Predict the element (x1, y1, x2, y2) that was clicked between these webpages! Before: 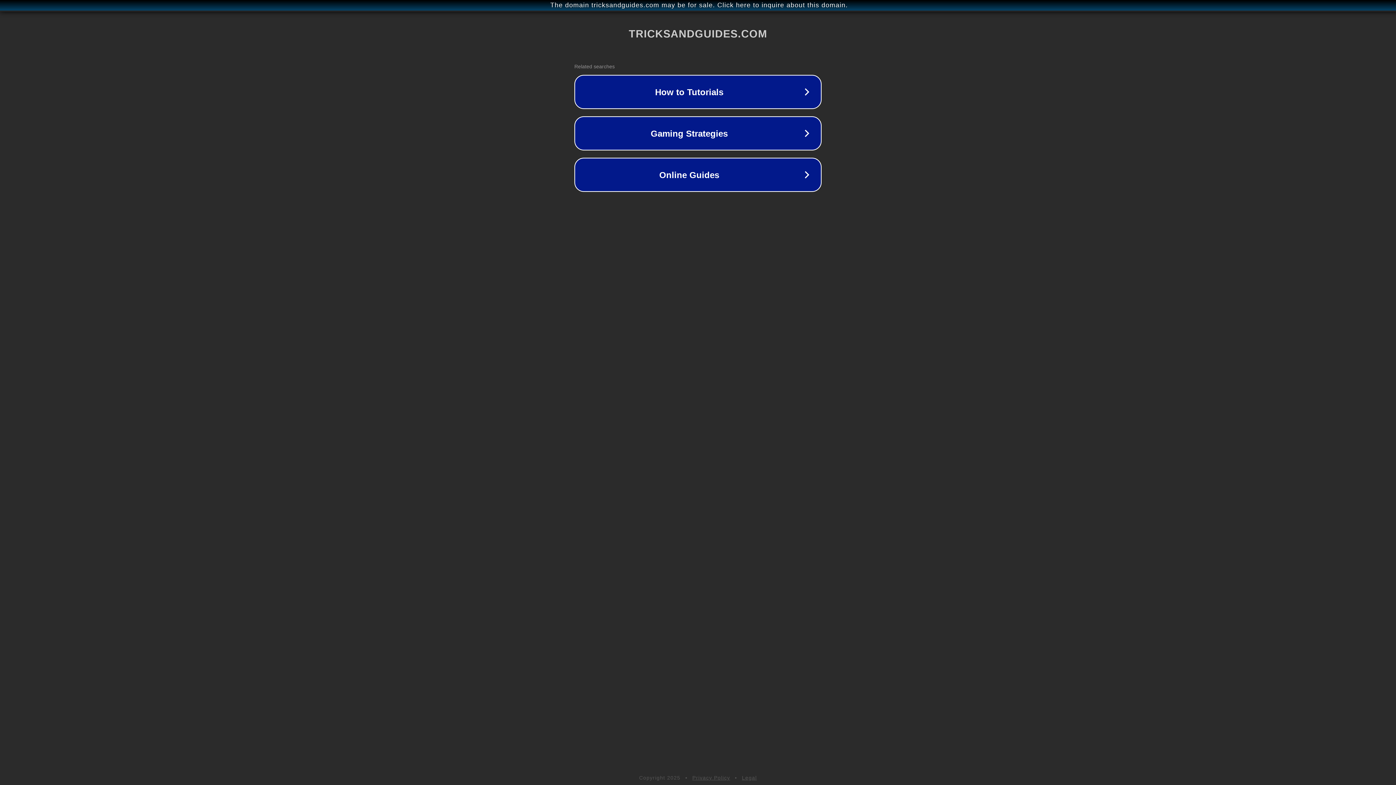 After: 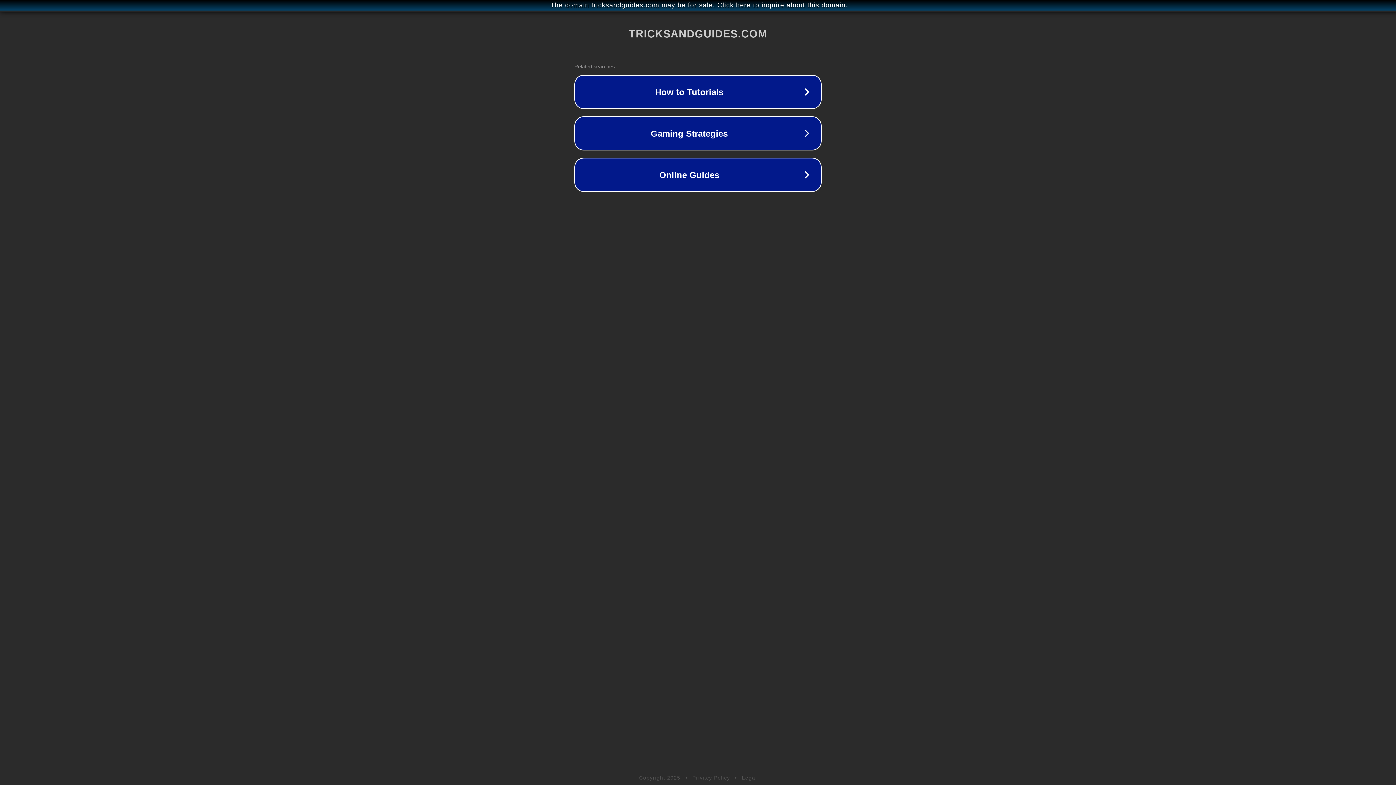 Action: bbox: (692, 775, 730, 781) label: Privacy Policy